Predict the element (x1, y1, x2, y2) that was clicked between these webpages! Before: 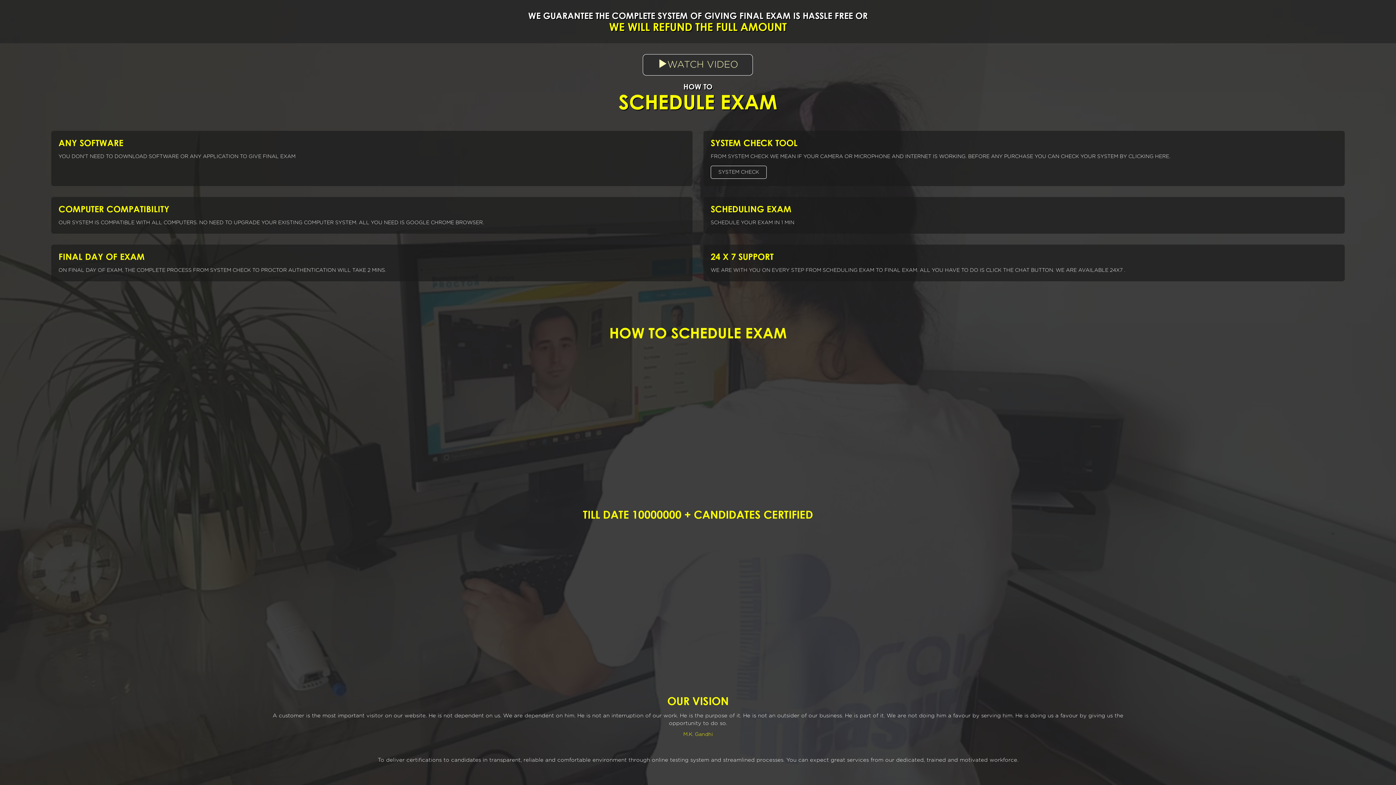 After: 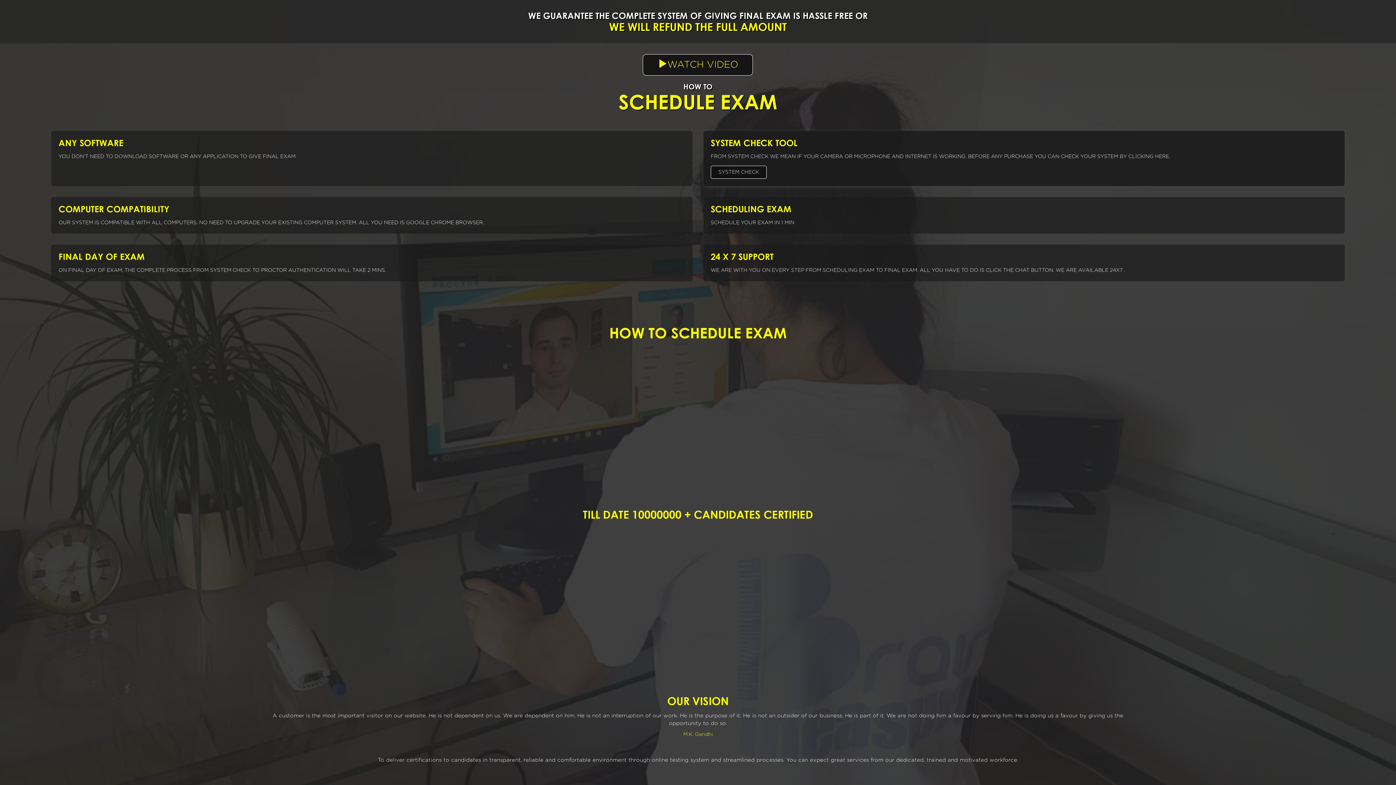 Action: label: SYSTEM CHECK bbox: (710, 165, 766, 178)